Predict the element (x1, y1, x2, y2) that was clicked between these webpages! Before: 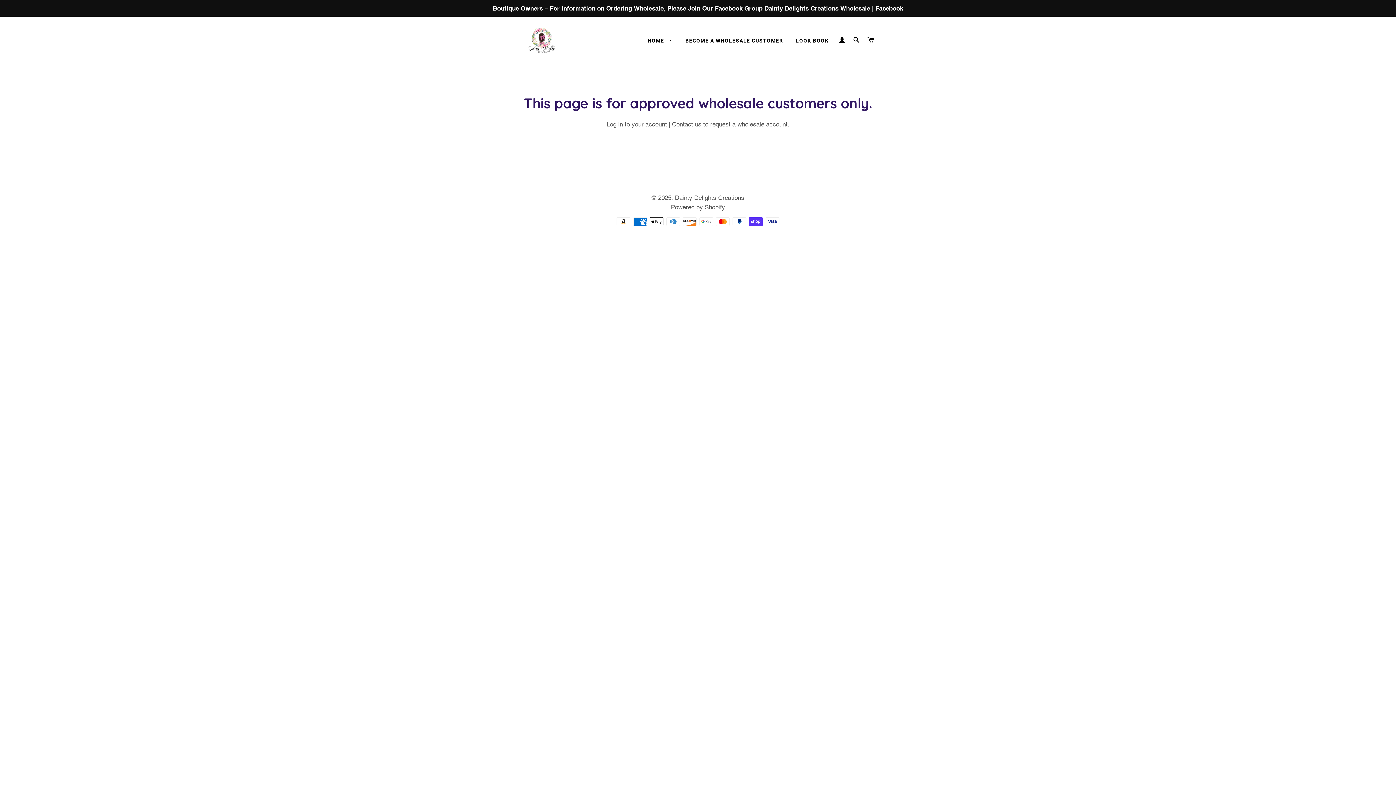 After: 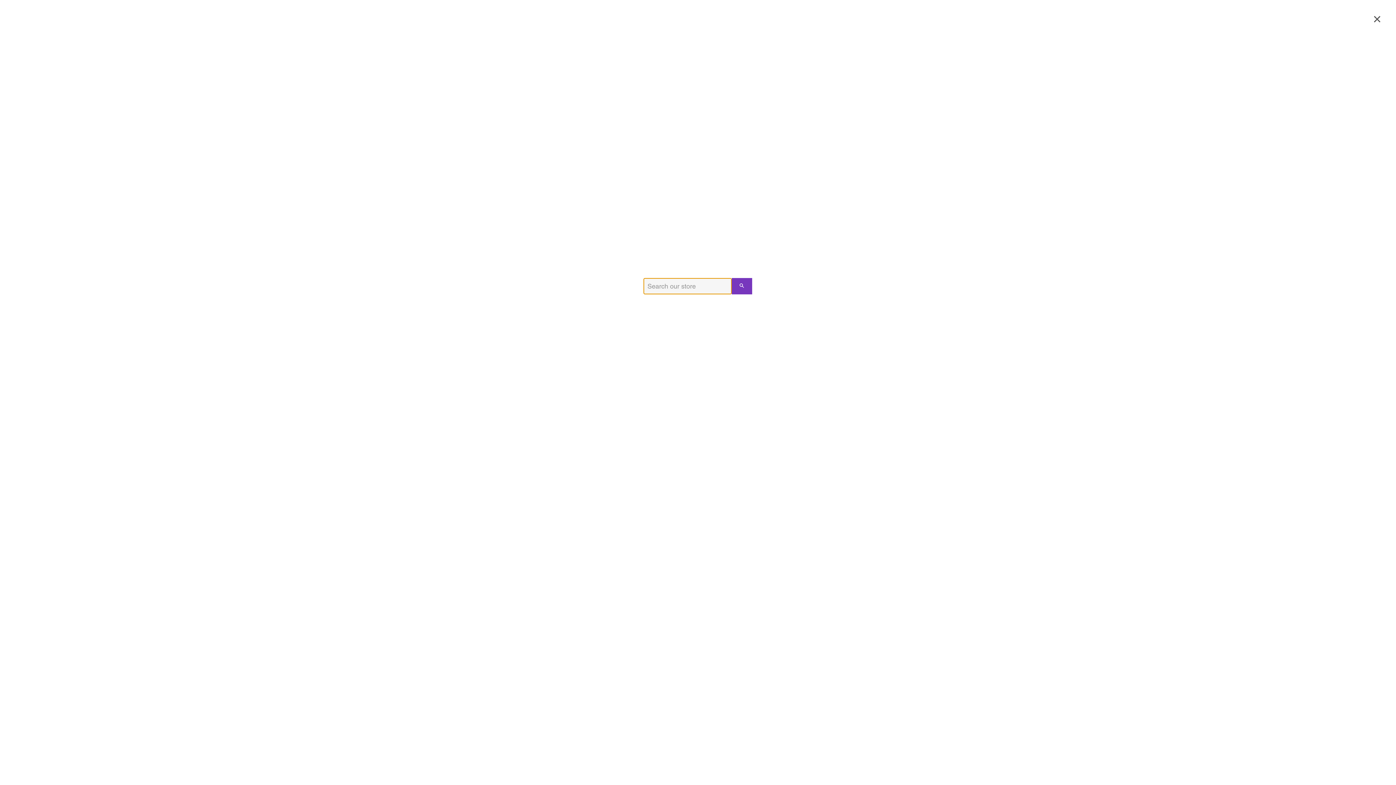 Action: label: SEARCH bbox: (850, 29, 863, 50)